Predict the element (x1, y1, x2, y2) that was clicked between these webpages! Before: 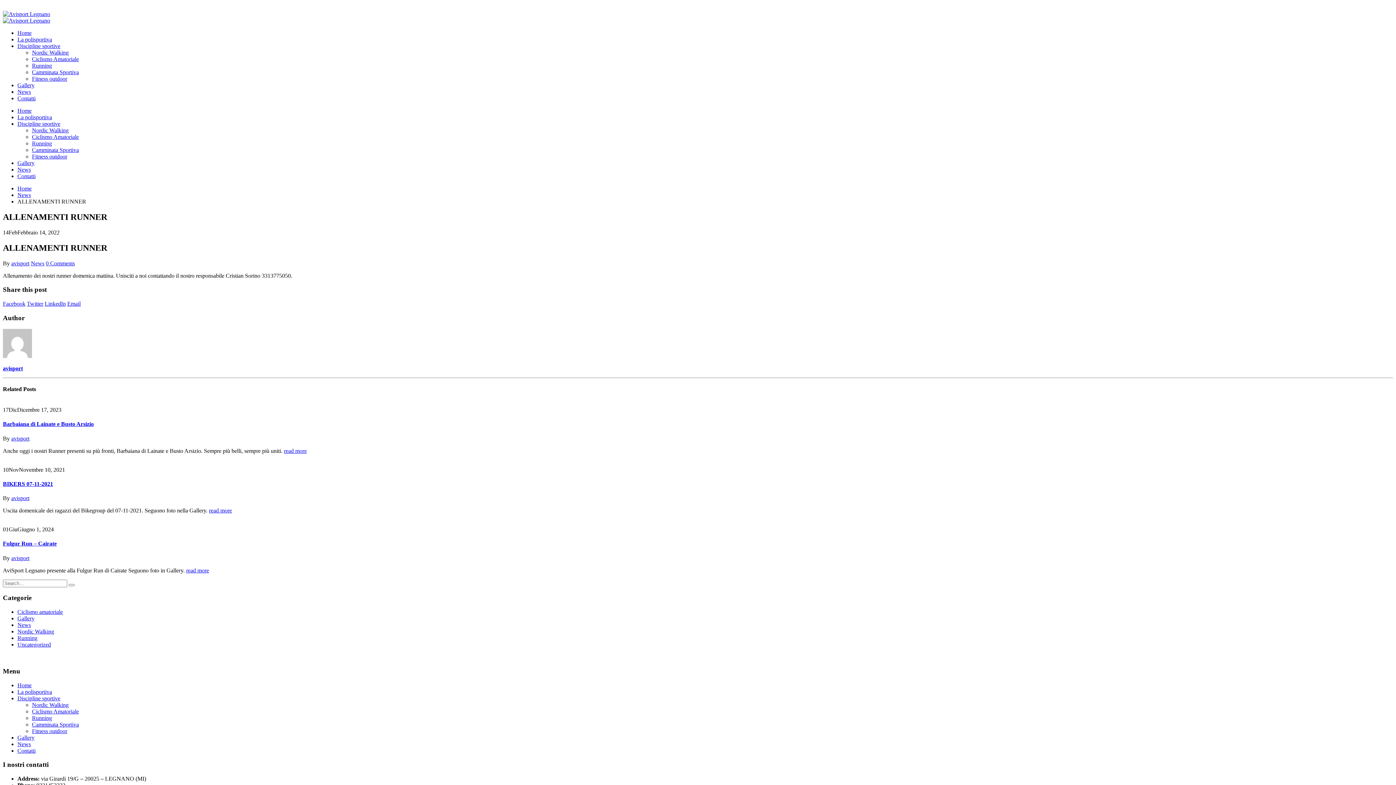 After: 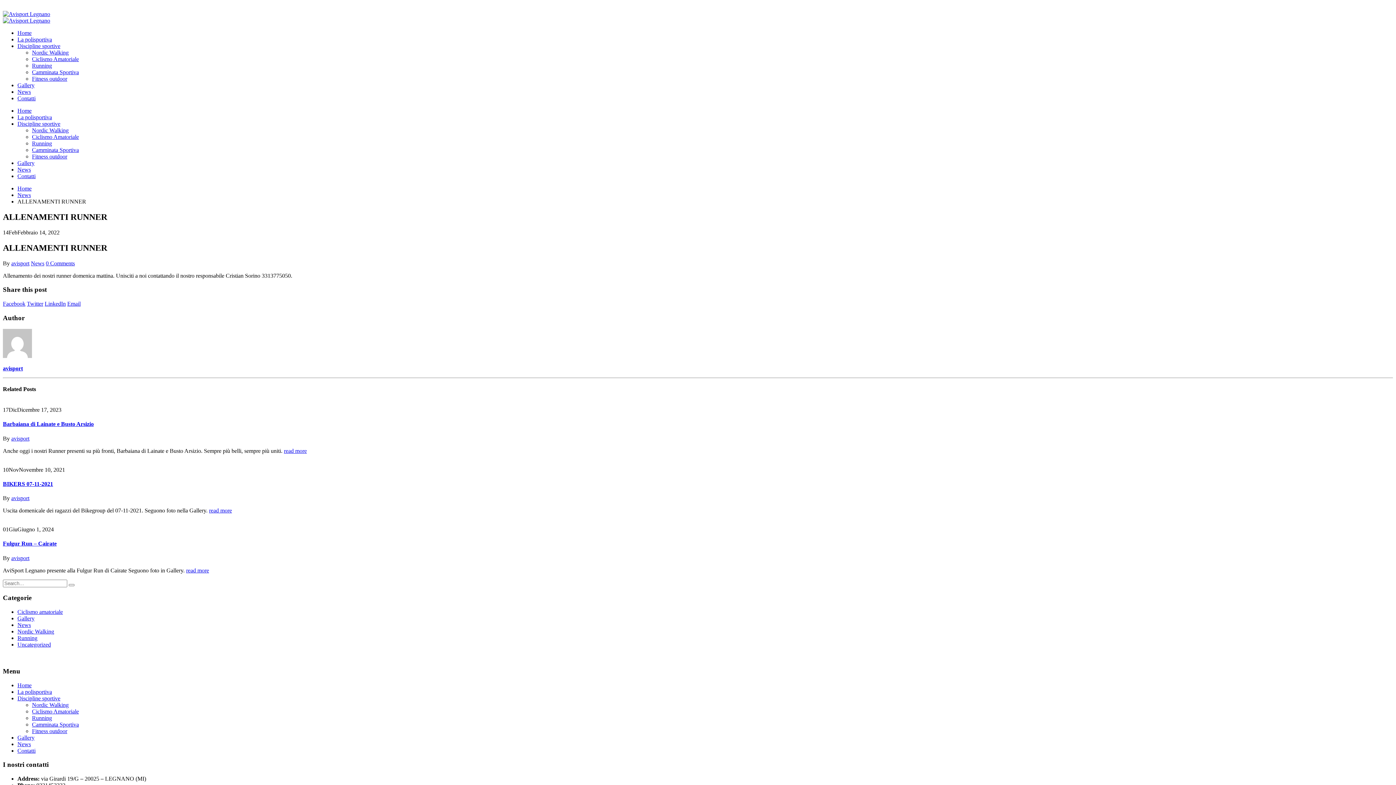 Action: label: Twitter bbox: (26, 300, 43, 306)